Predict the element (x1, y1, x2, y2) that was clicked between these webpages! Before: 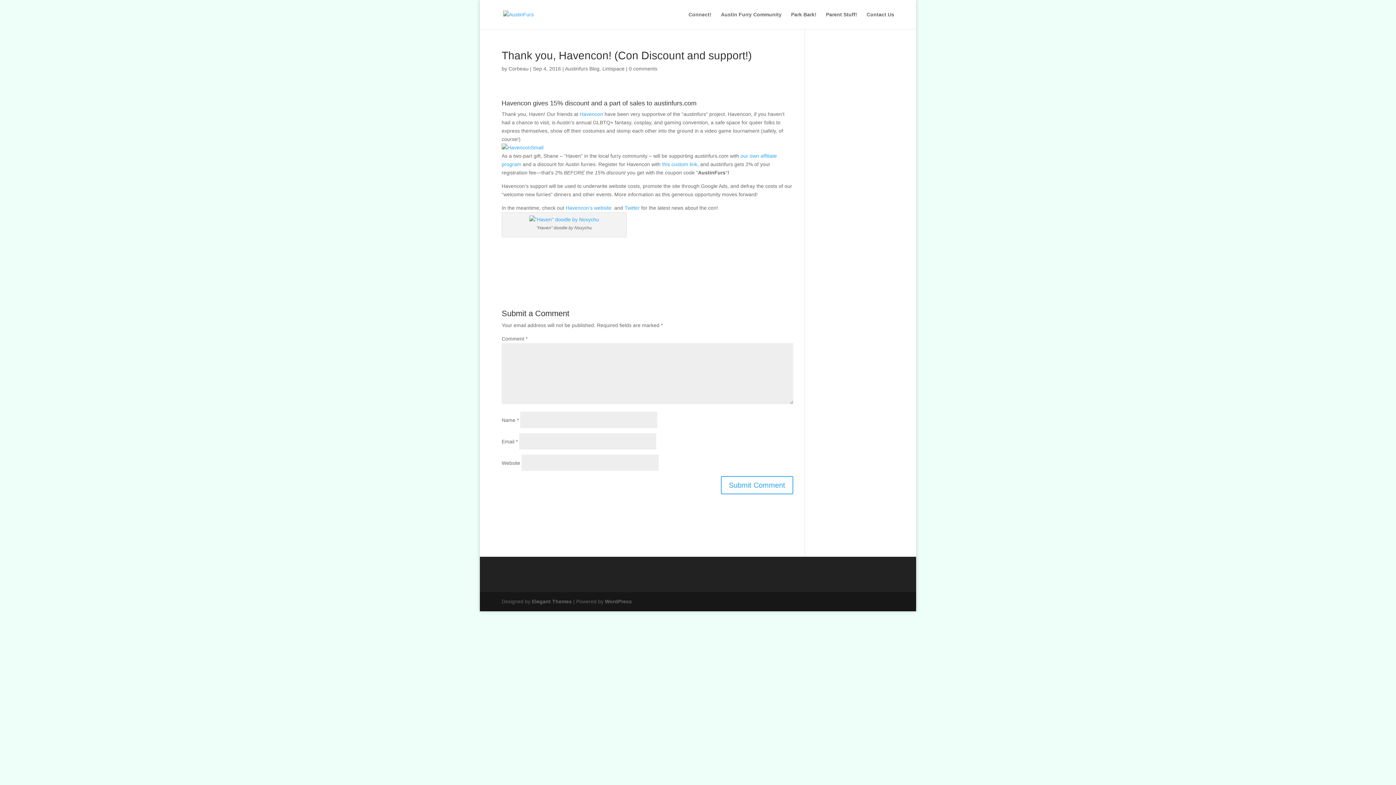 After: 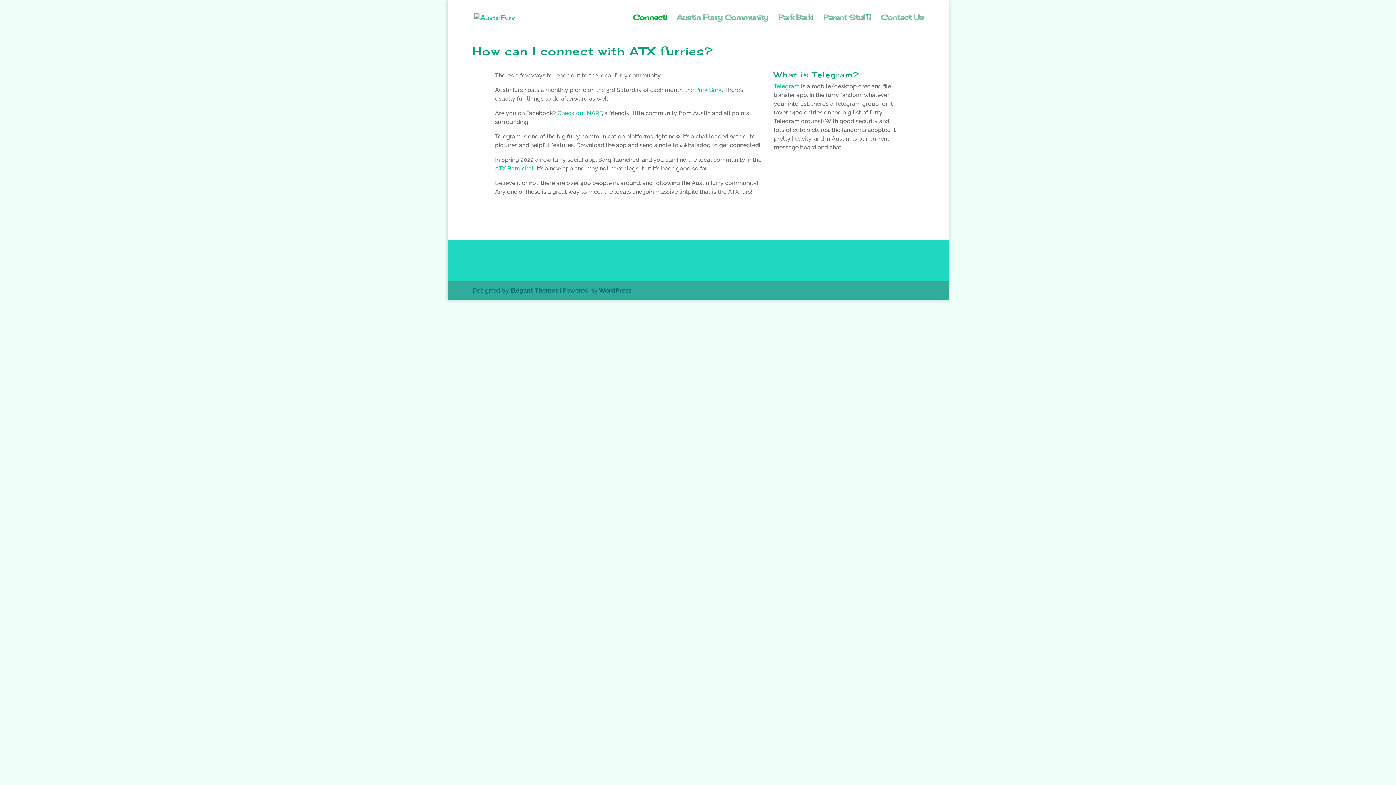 Action: bbox: (688, 12, 711, 29) label: Connect!